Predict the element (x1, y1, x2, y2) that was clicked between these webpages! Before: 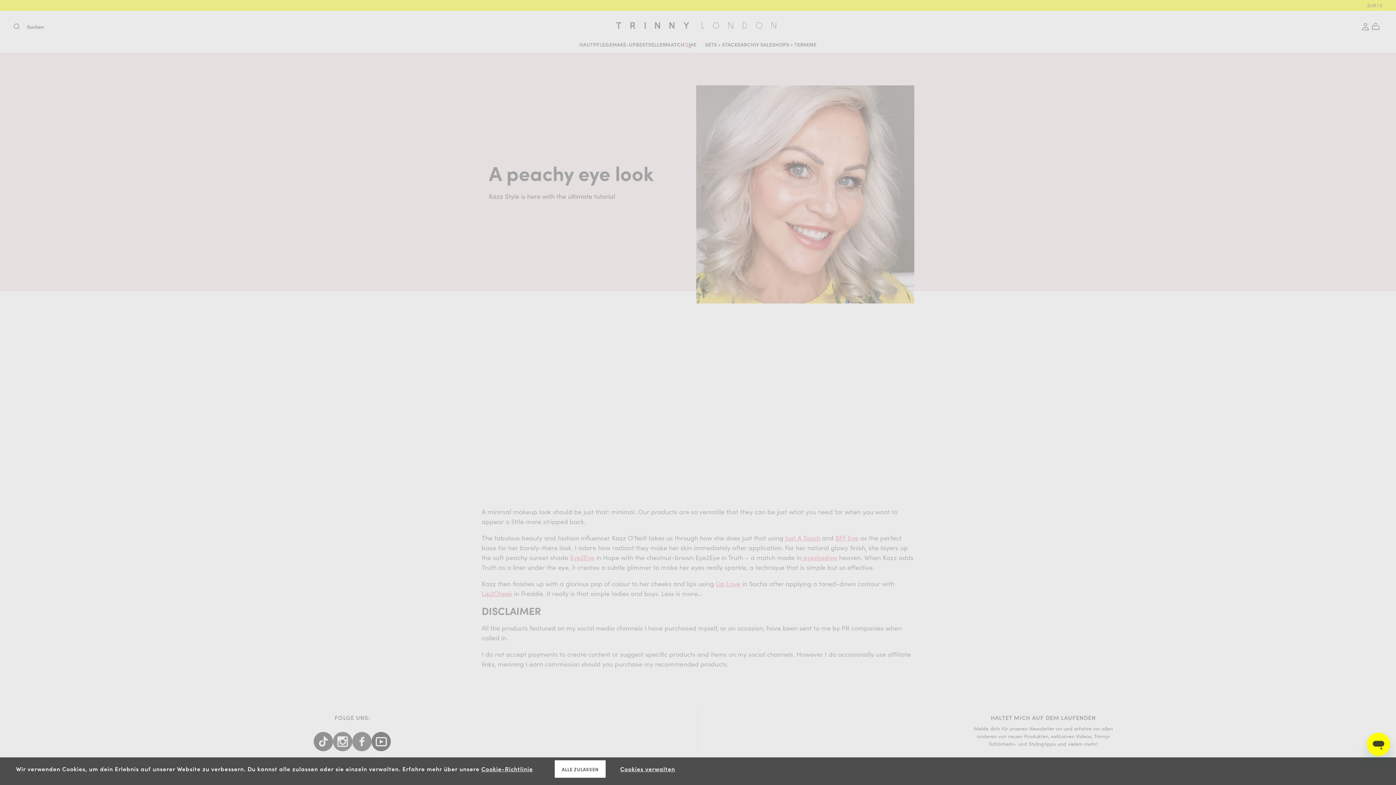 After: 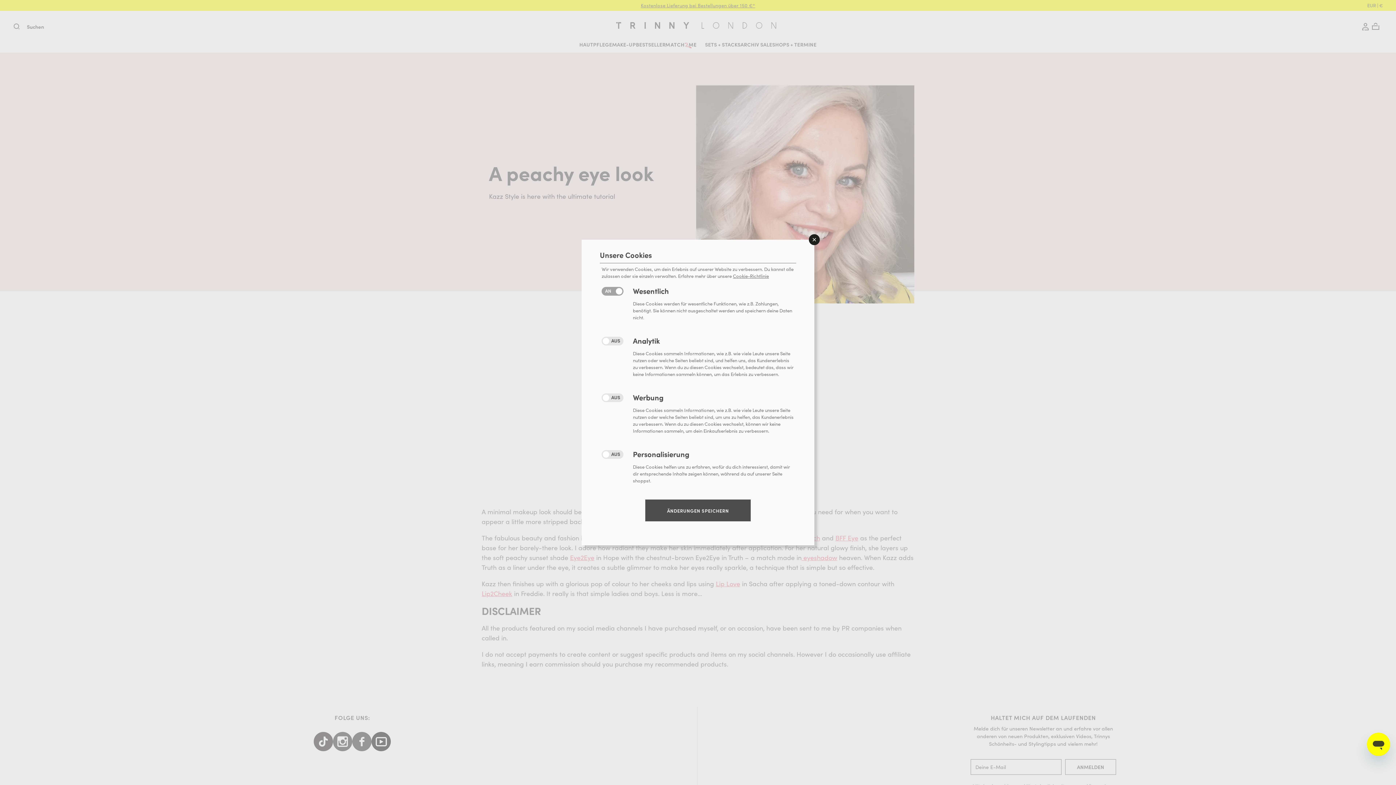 Action: label: Cookies verwalten bbox: (620, 765, 675, 773)